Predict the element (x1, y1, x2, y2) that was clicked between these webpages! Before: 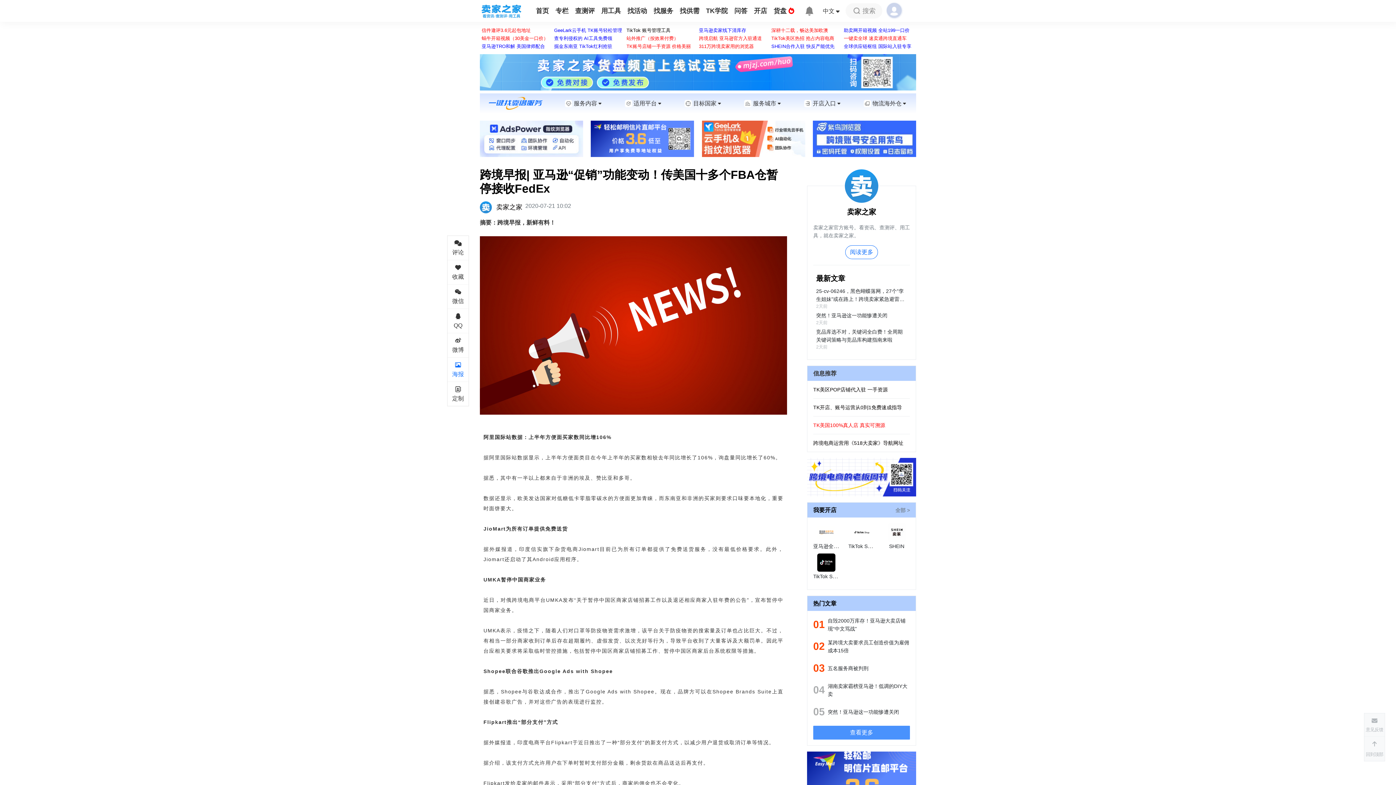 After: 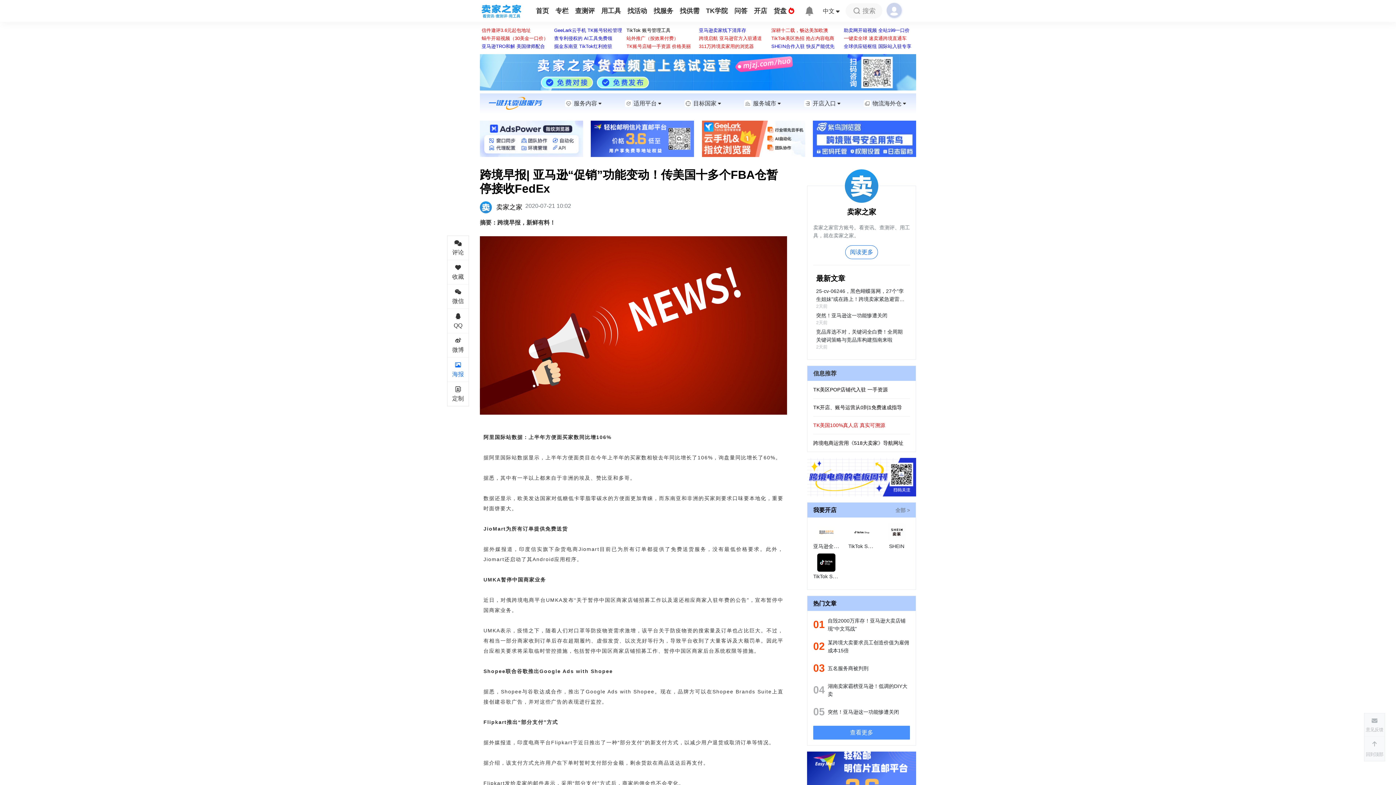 Action: bbox: (807, 458, 916, 496)